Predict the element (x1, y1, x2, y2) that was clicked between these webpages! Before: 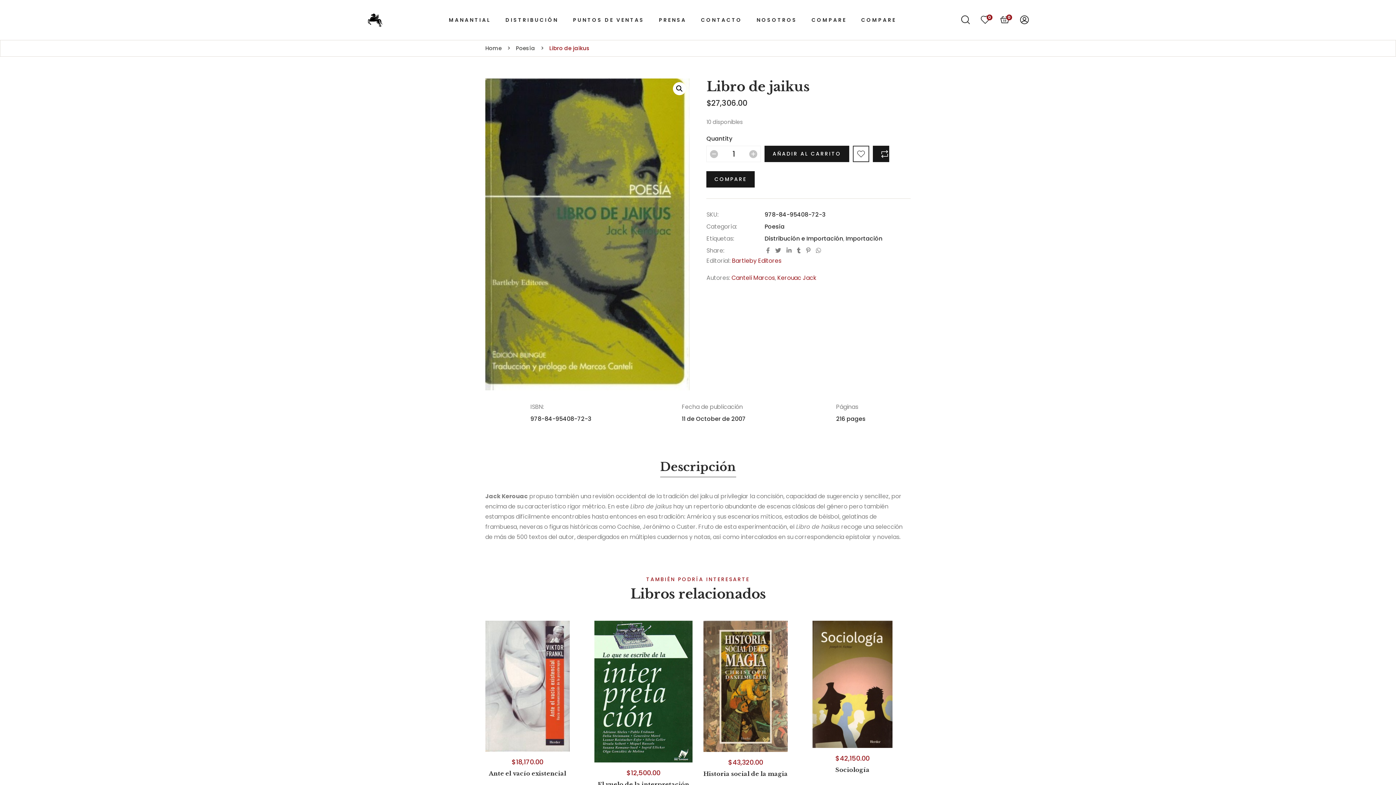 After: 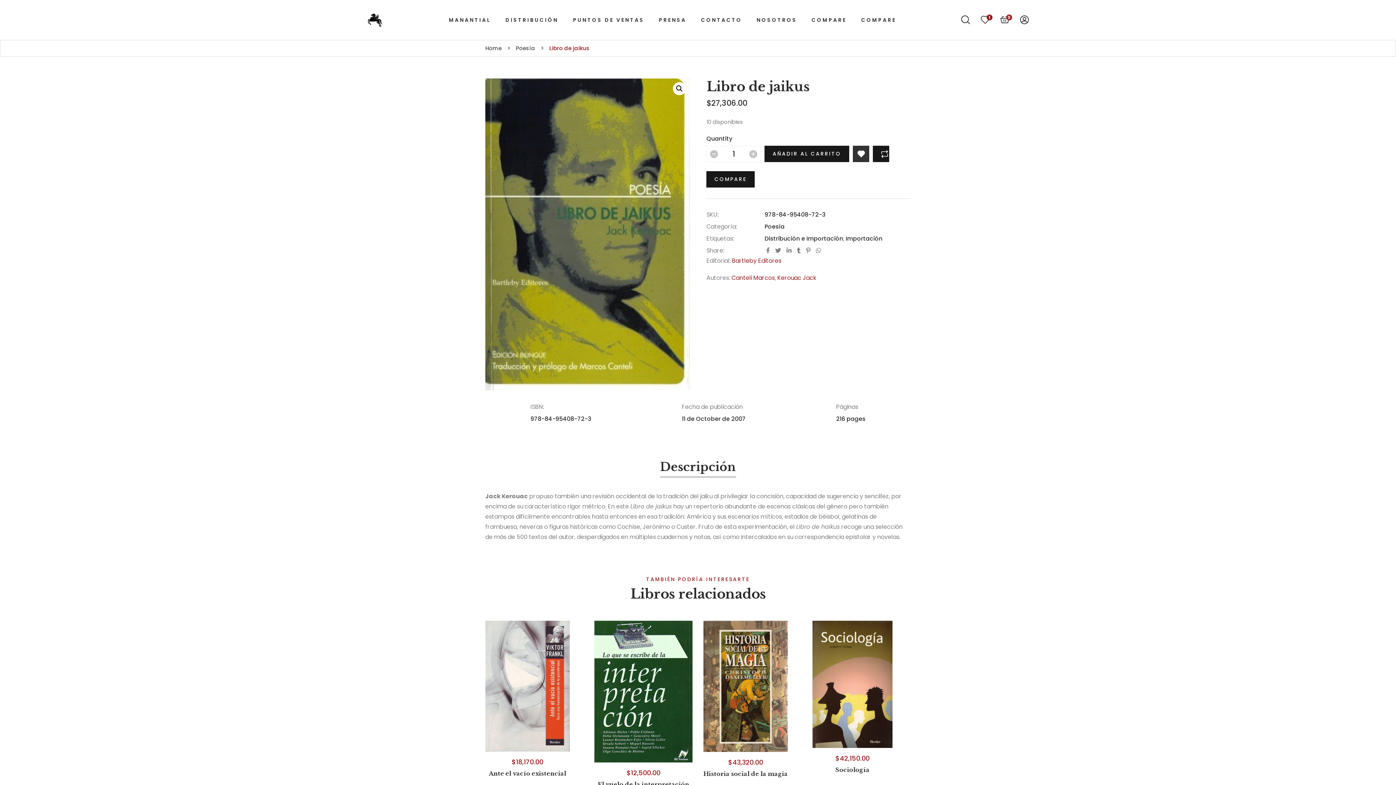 Action: label: Add to wishlist bbox: (853, 145, 869, 162)